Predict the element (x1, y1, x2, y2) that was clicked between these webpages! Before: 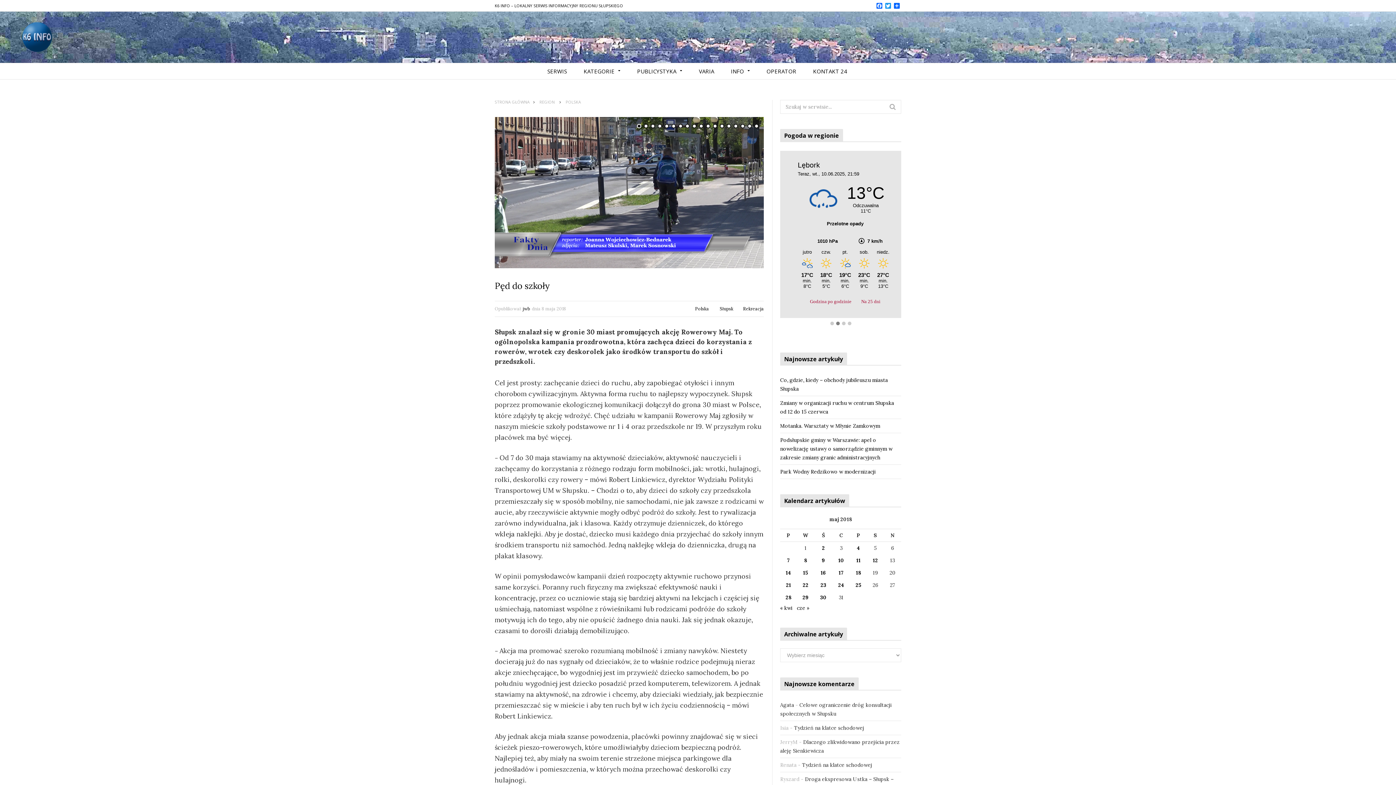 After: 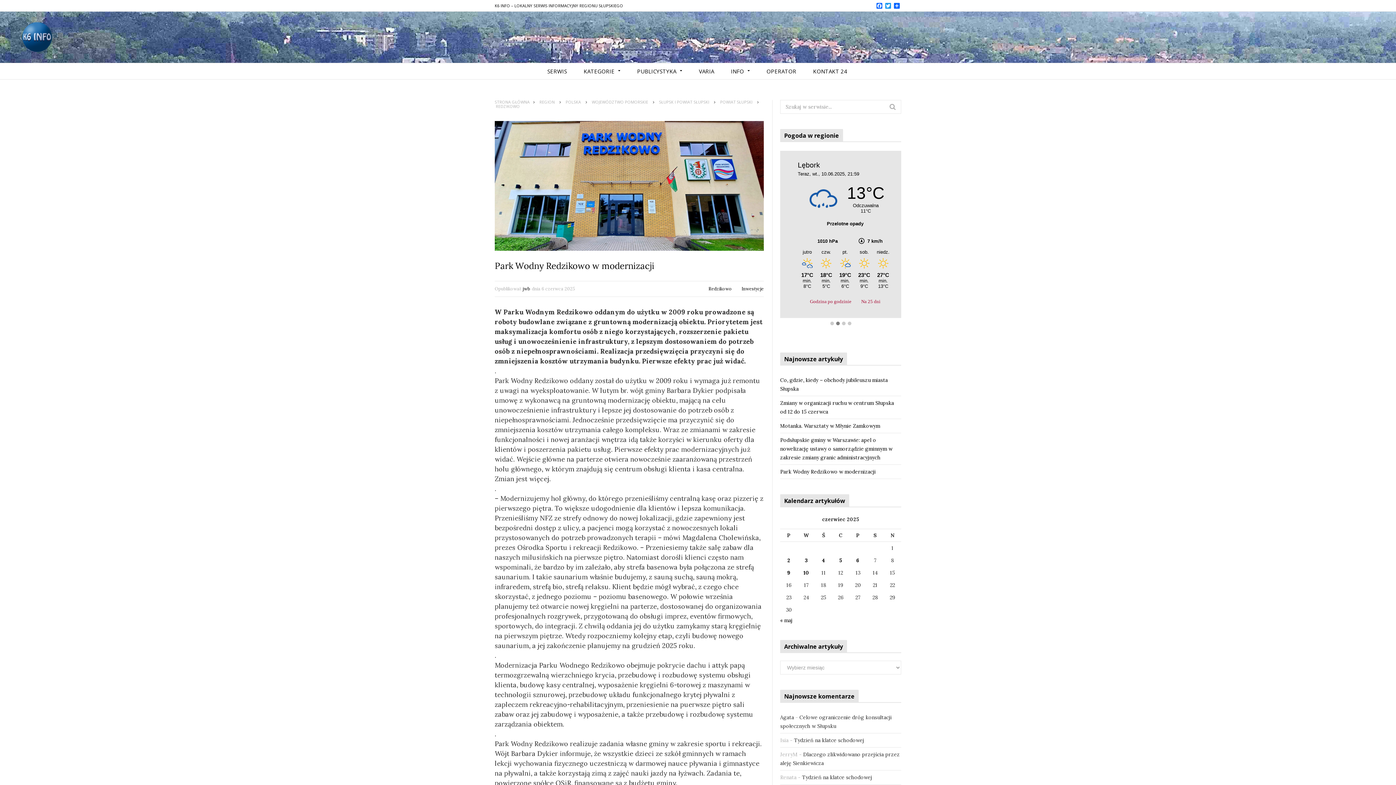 Action: label: Park Wodny Redzikowo w modernizacji bbox: (780, 468, 876, 475)